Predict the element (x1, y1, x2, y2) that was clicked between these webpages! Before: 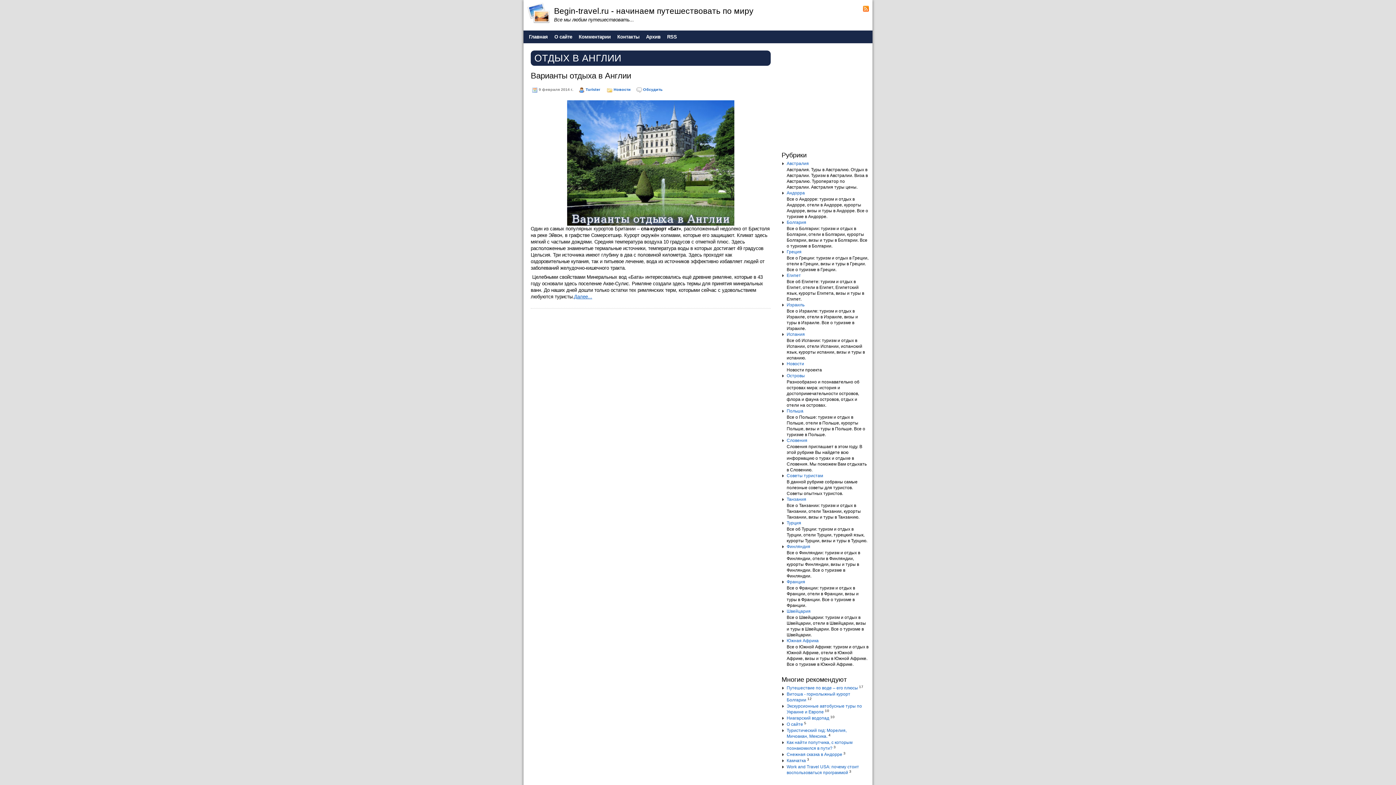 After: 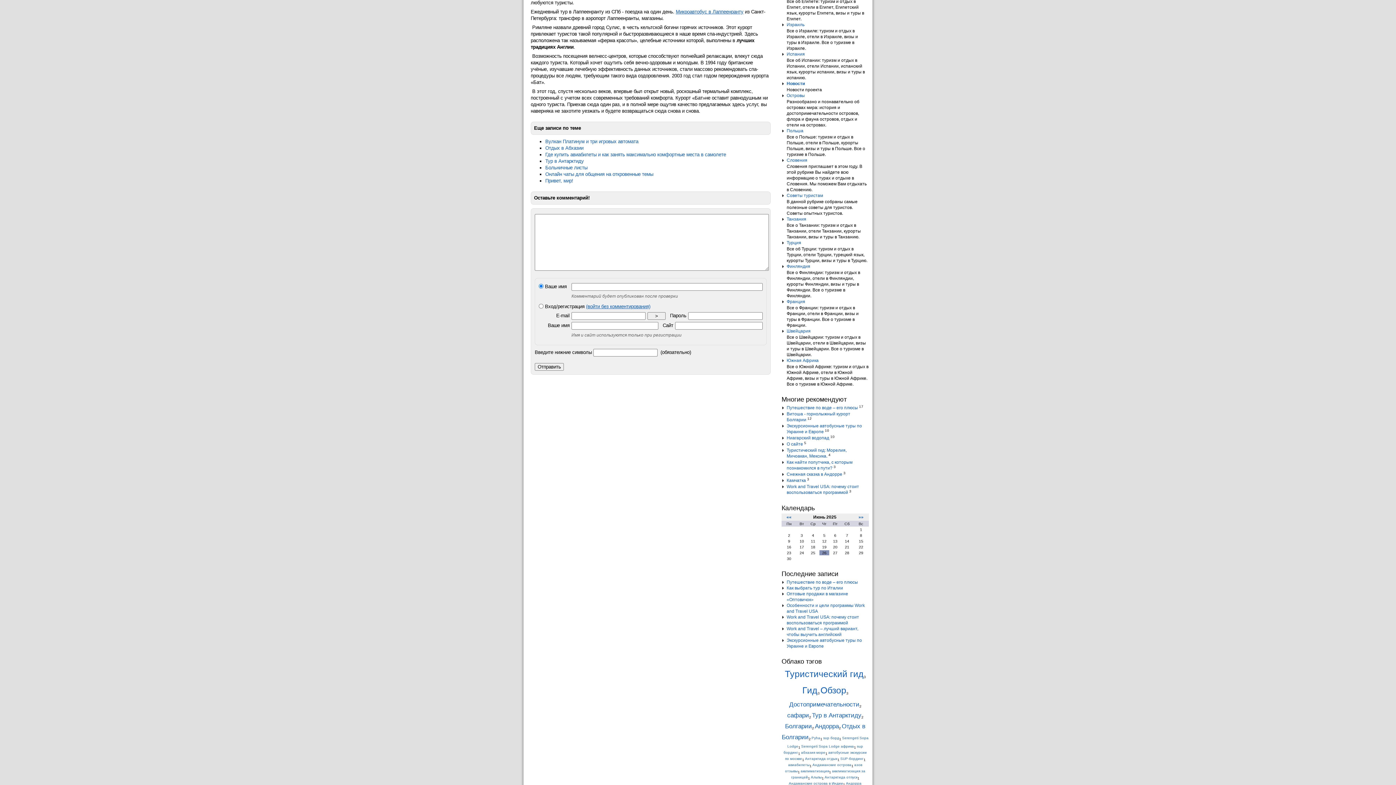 Action: label: Далее... bbox: (574, 294, 592, 299)